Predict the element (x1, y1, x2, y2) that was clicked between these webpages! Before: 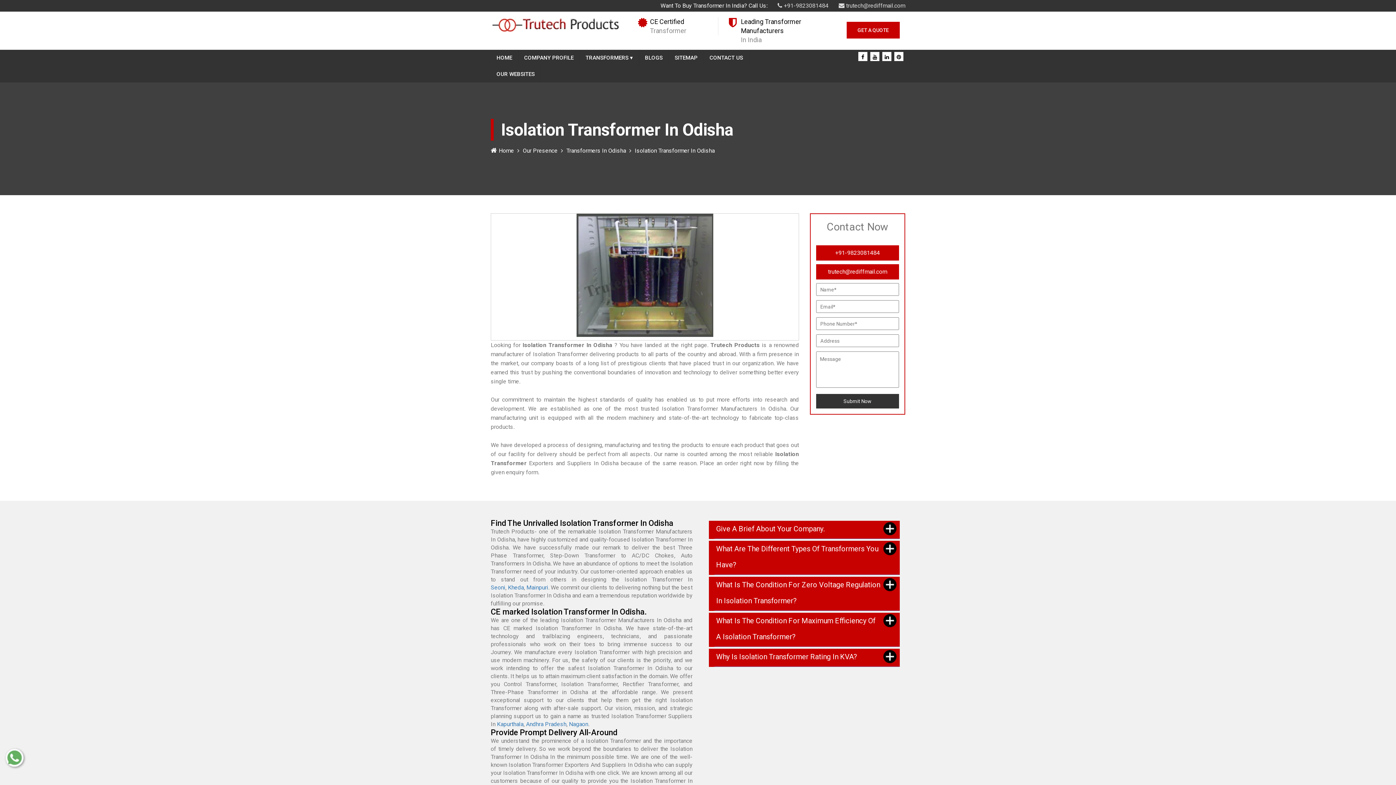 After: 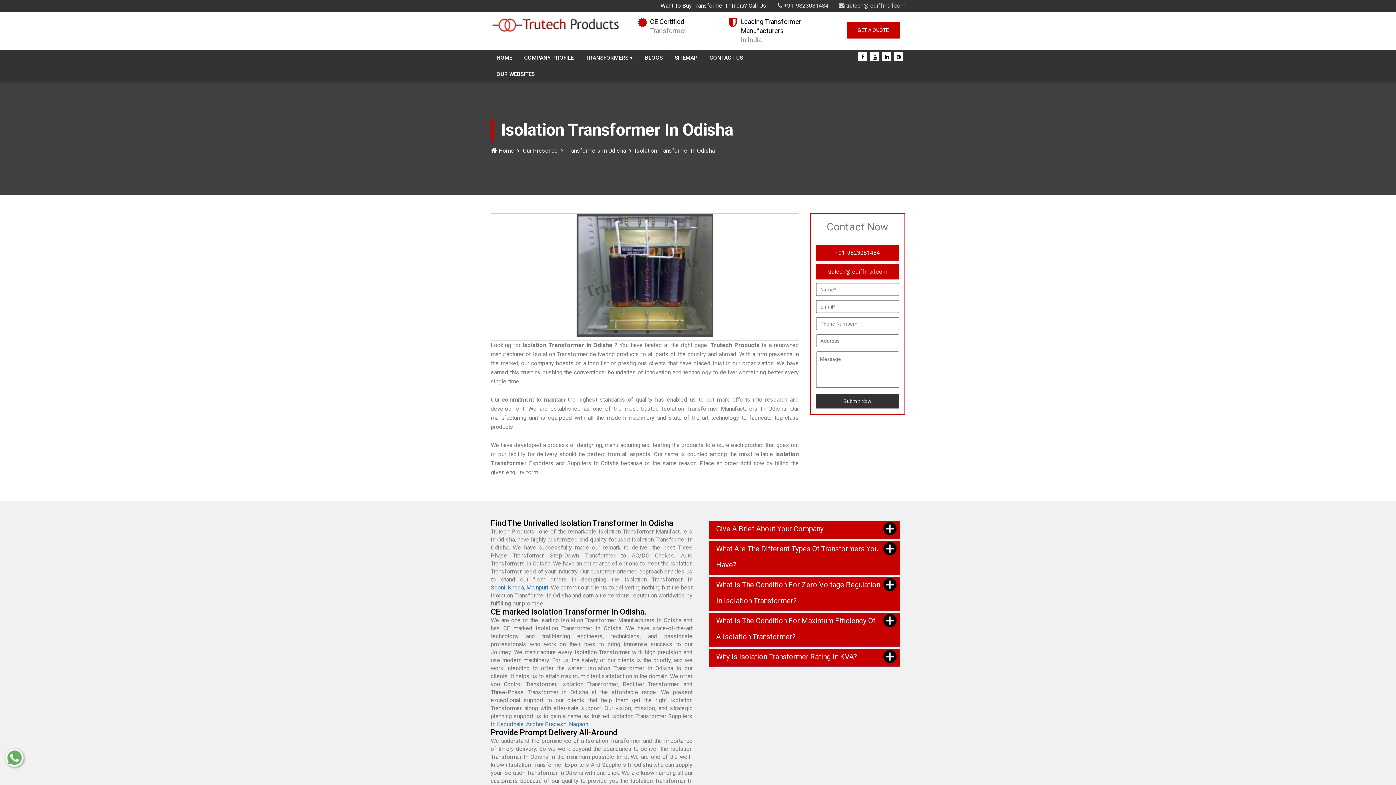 Action: bbox: (872, 54, 877, 60)